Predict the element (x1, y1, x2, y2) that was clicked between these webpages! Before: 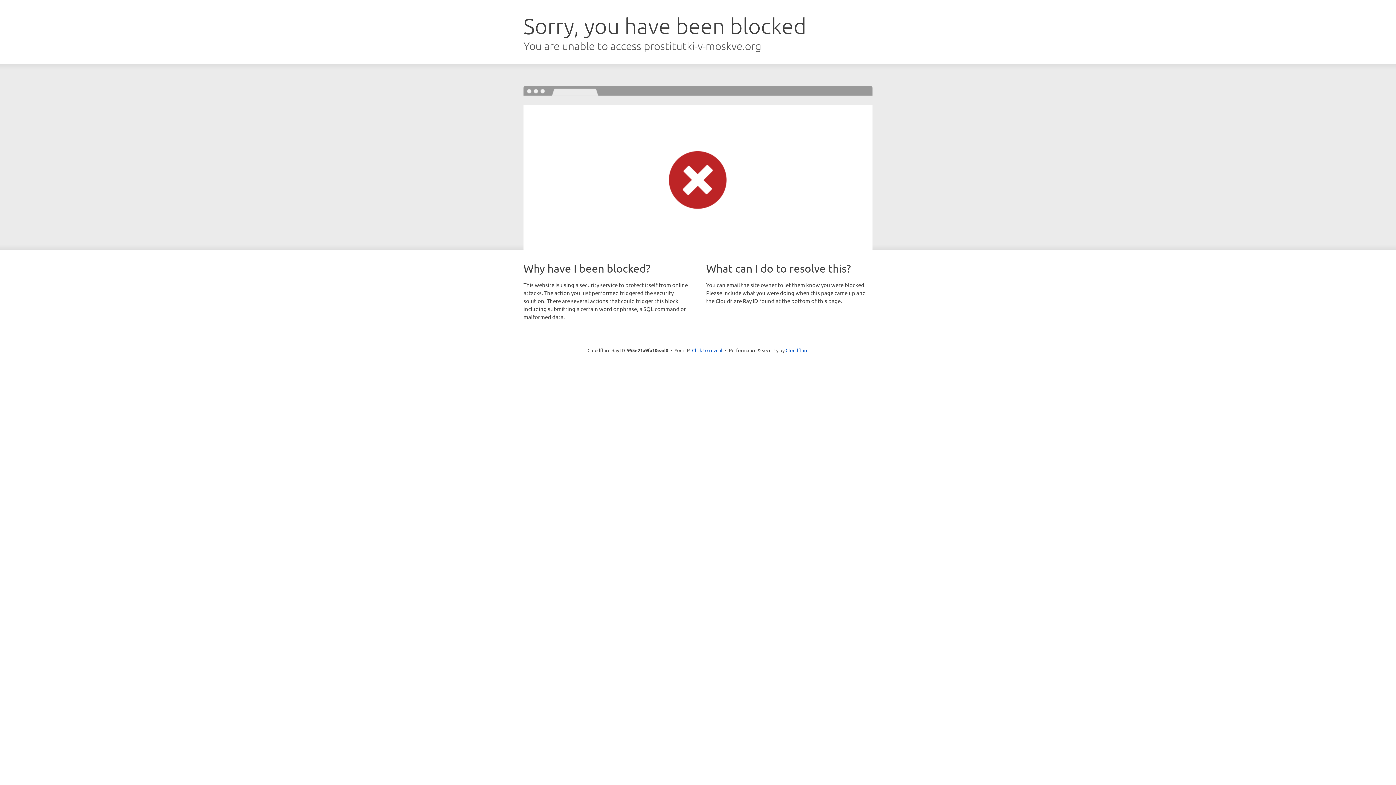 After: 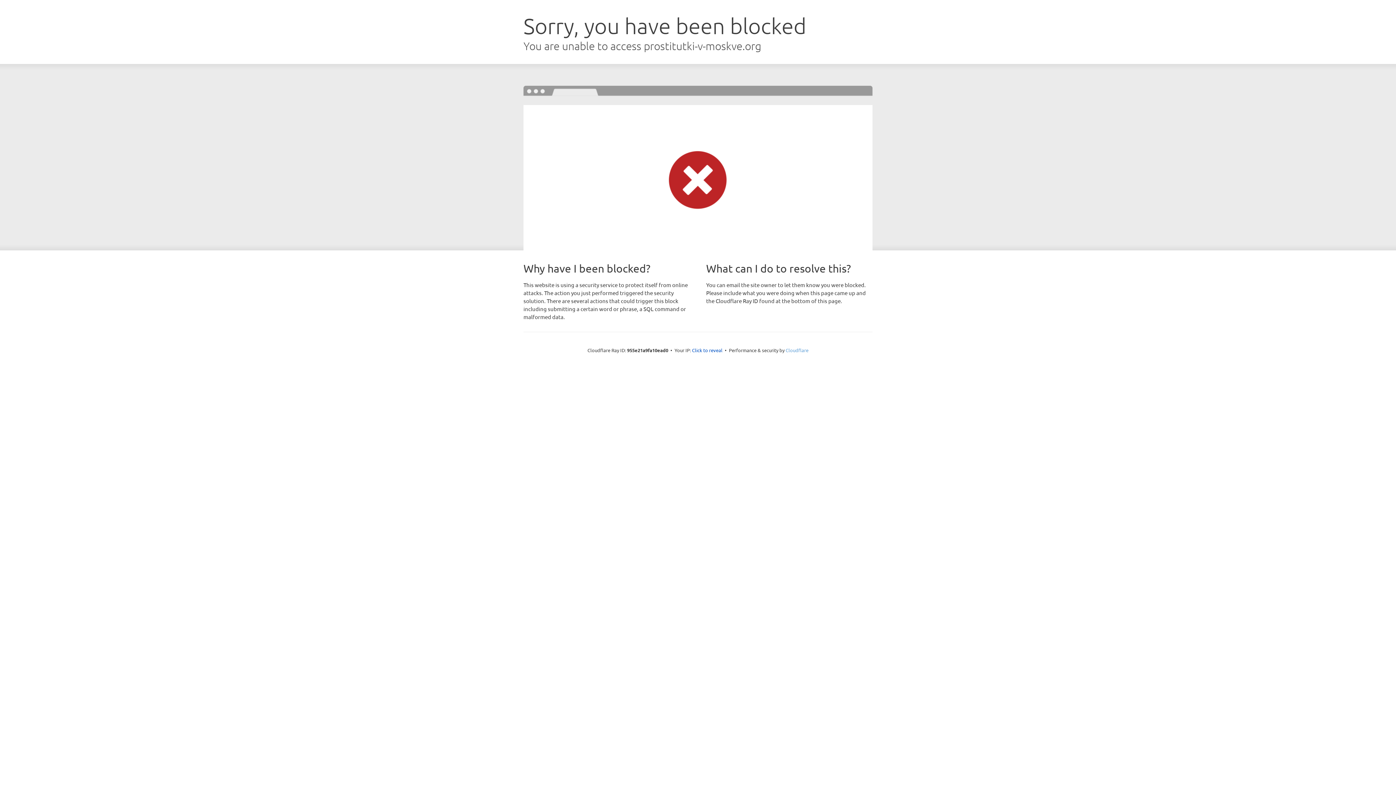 Action: bbox: (785, 347, 808, 353) label: Cloudflare